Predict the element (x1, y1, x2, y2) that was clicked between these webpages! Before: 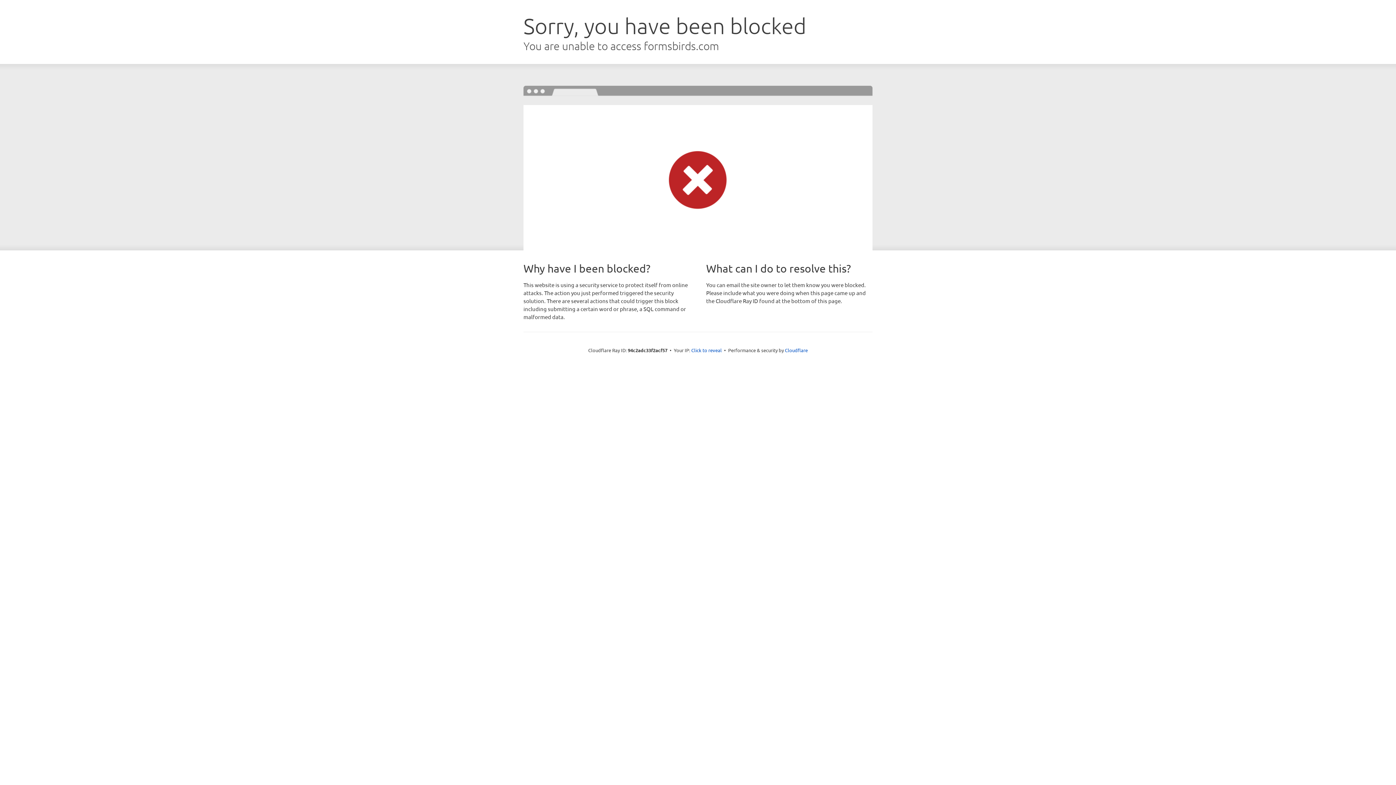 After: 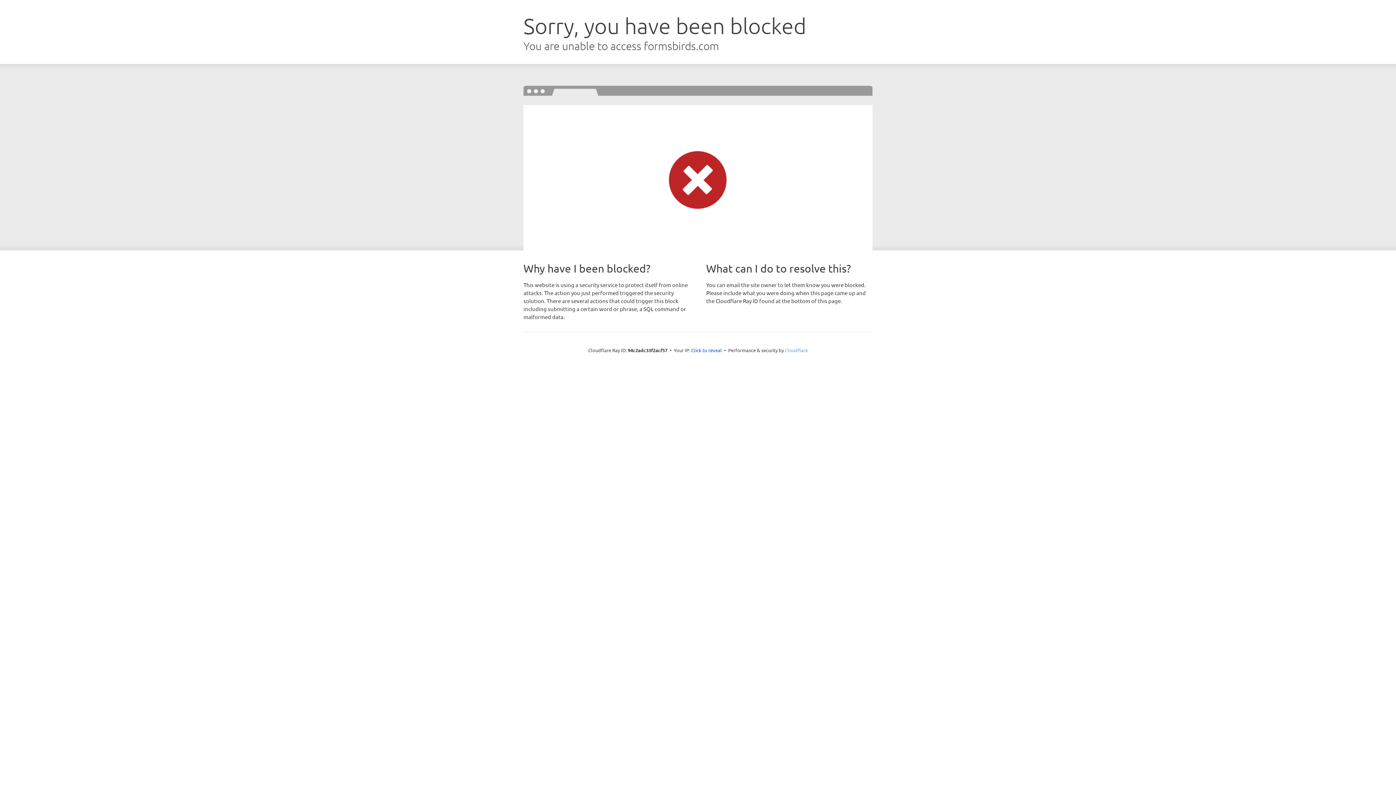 Action: bbox: (785, 347, 808, 353) label: Cloudflare